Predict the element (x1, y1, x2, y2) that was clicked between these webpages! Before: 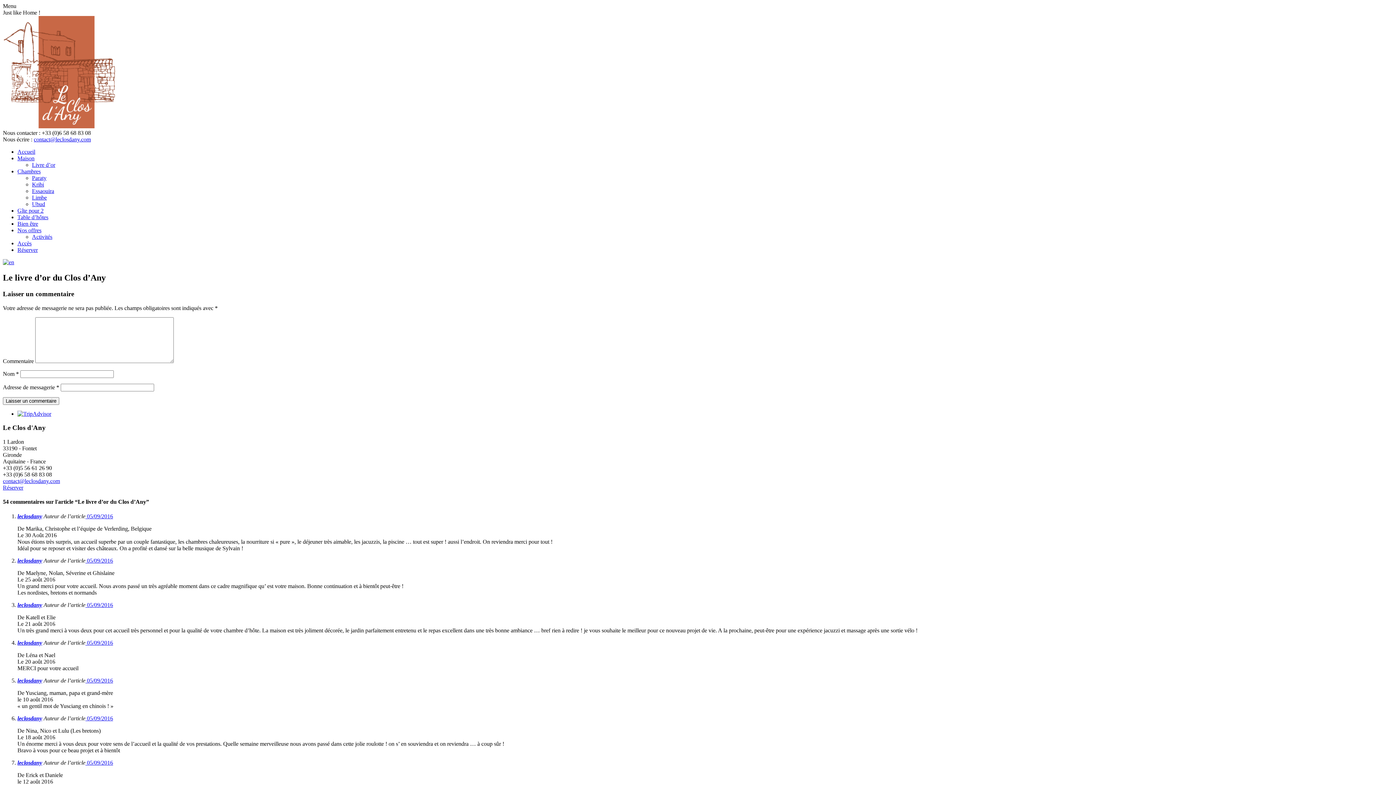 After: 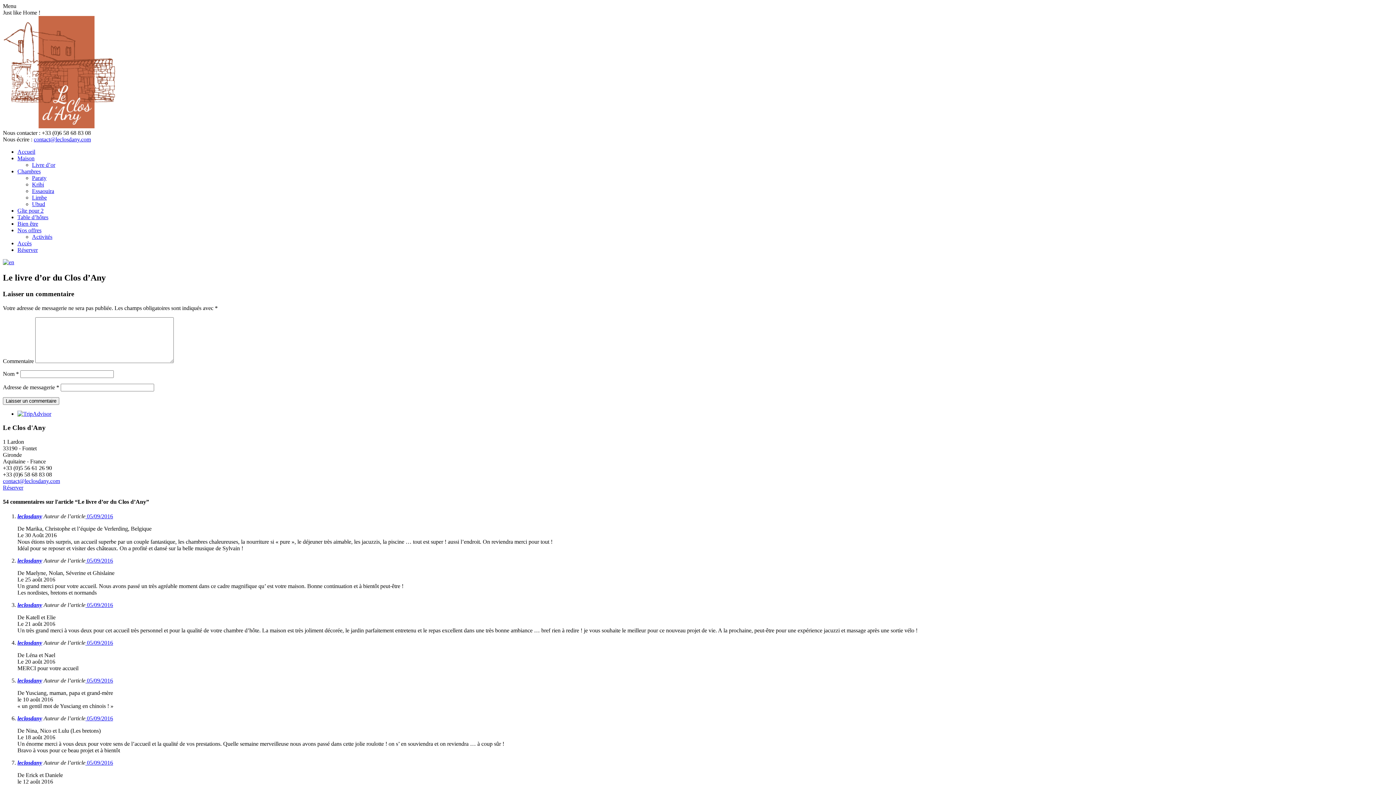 Action: label: contact@leclosdany.com bbox: (33, 136, 90, 142)